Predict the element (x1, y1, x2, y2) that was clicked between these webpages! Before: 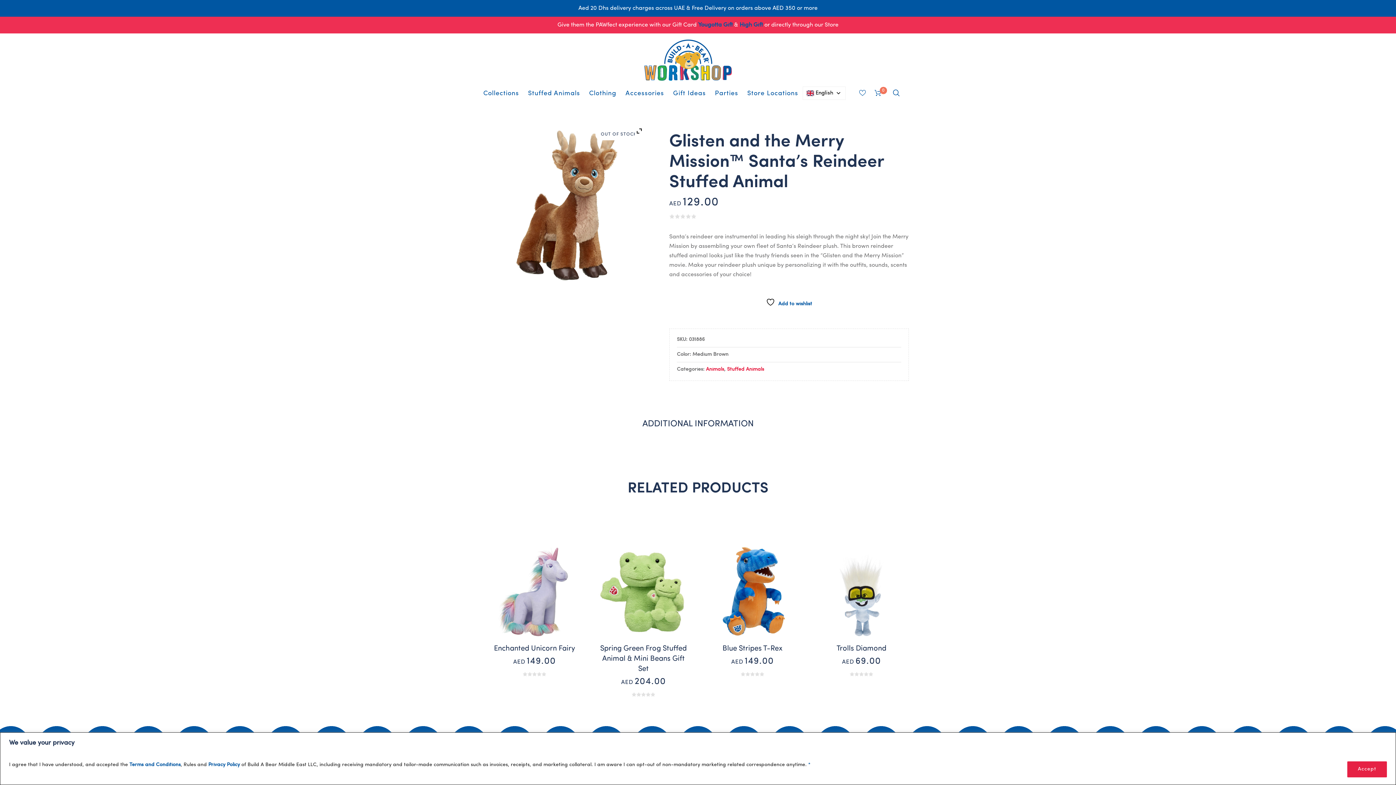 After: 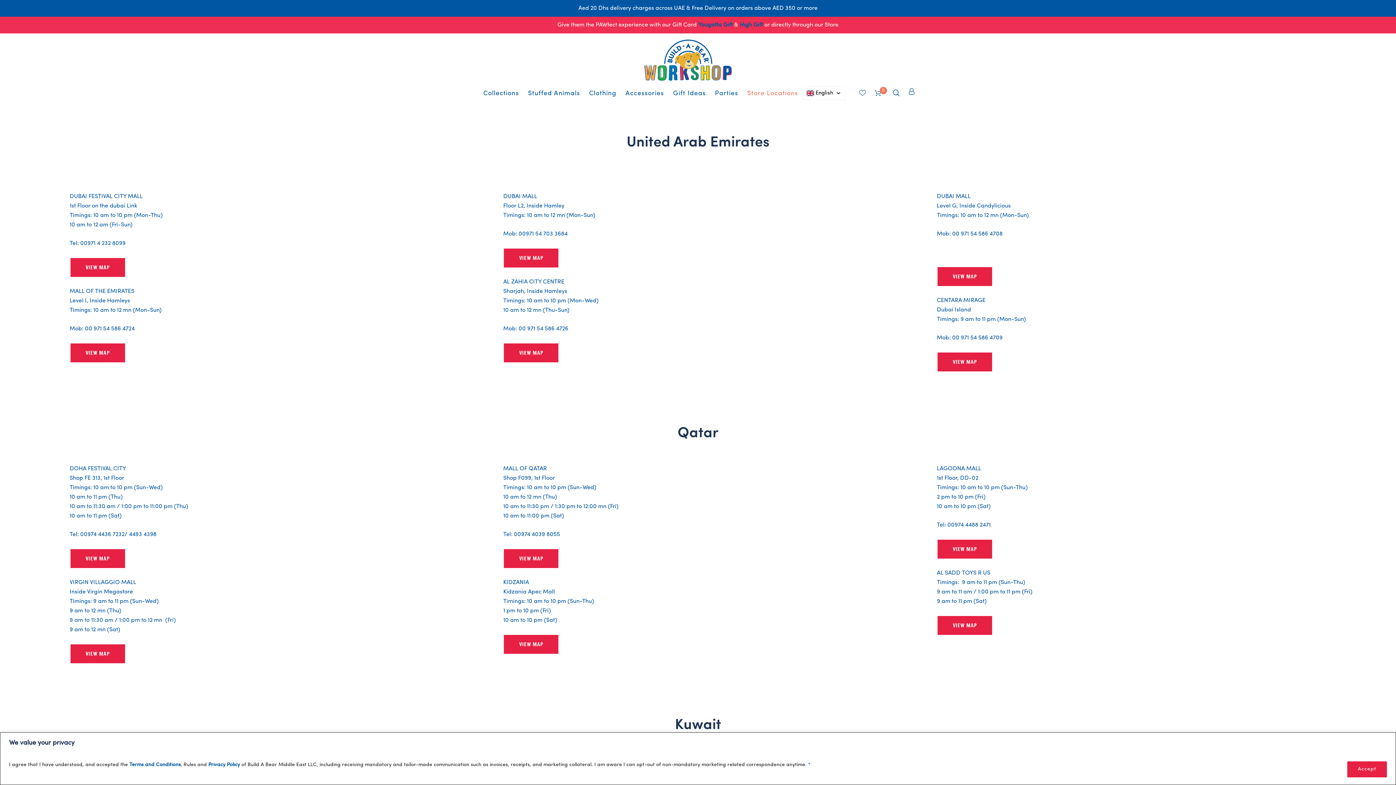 Action: label: Store Locations bbox: (742, 86, 802, 101)